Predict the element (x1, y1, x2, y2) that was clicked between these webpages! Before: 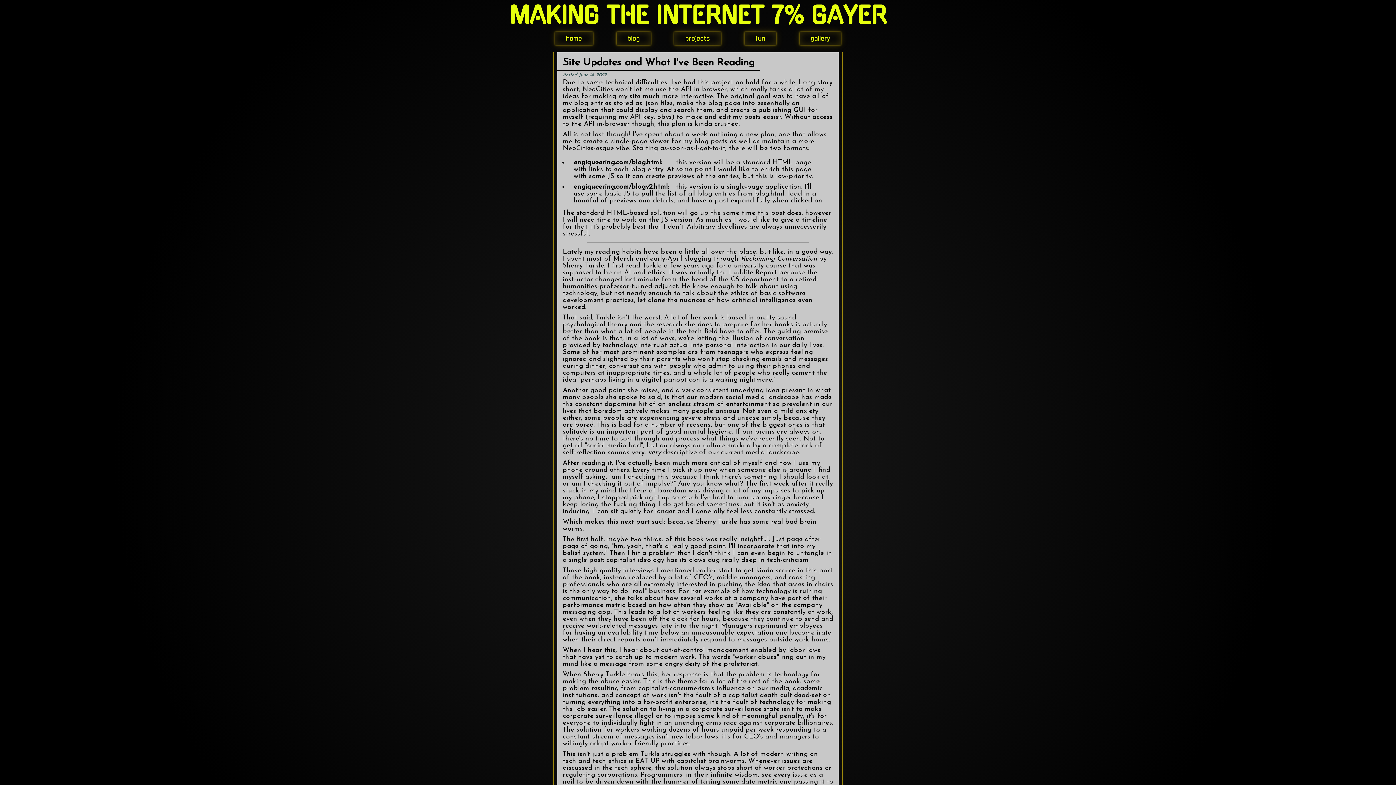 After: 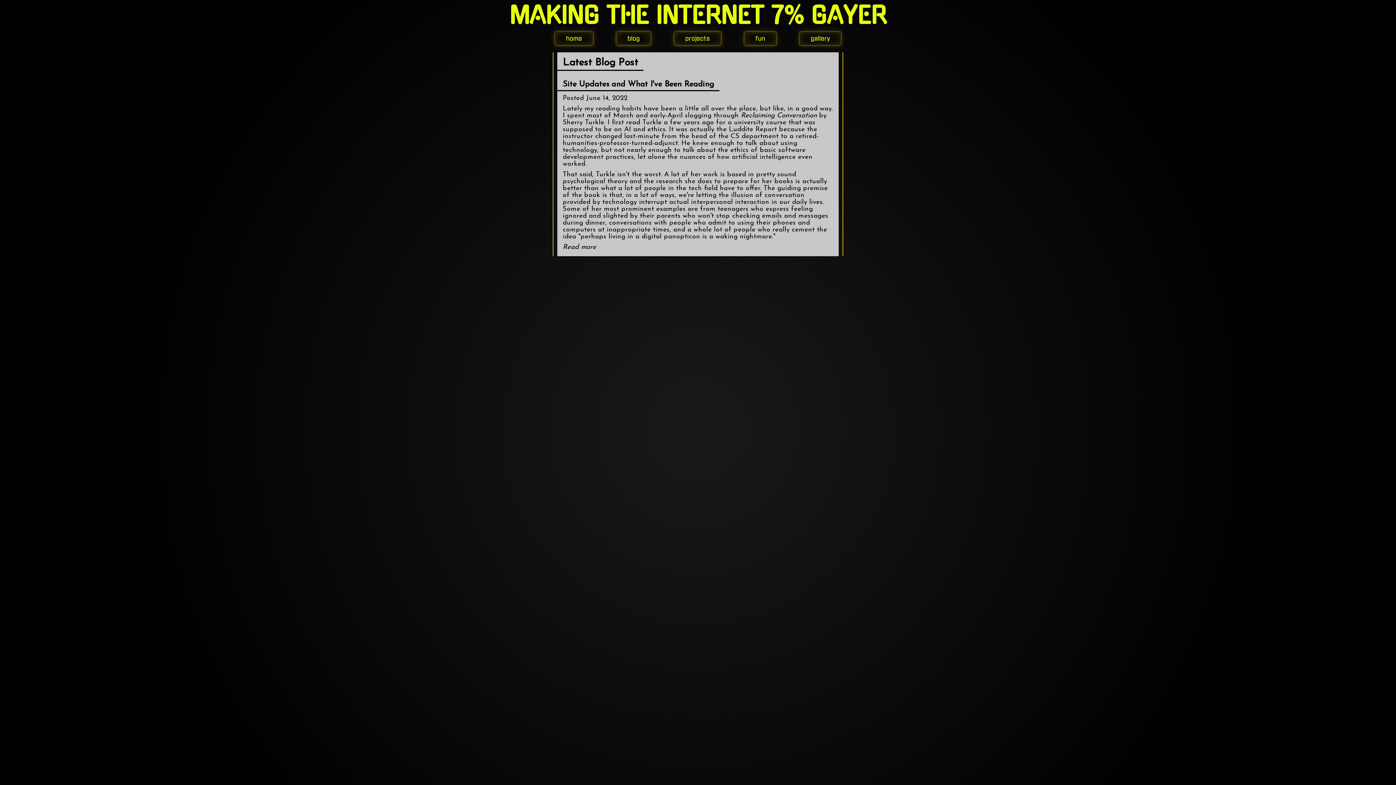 Action: label: projects bbox: (674, 32, 721, 45)